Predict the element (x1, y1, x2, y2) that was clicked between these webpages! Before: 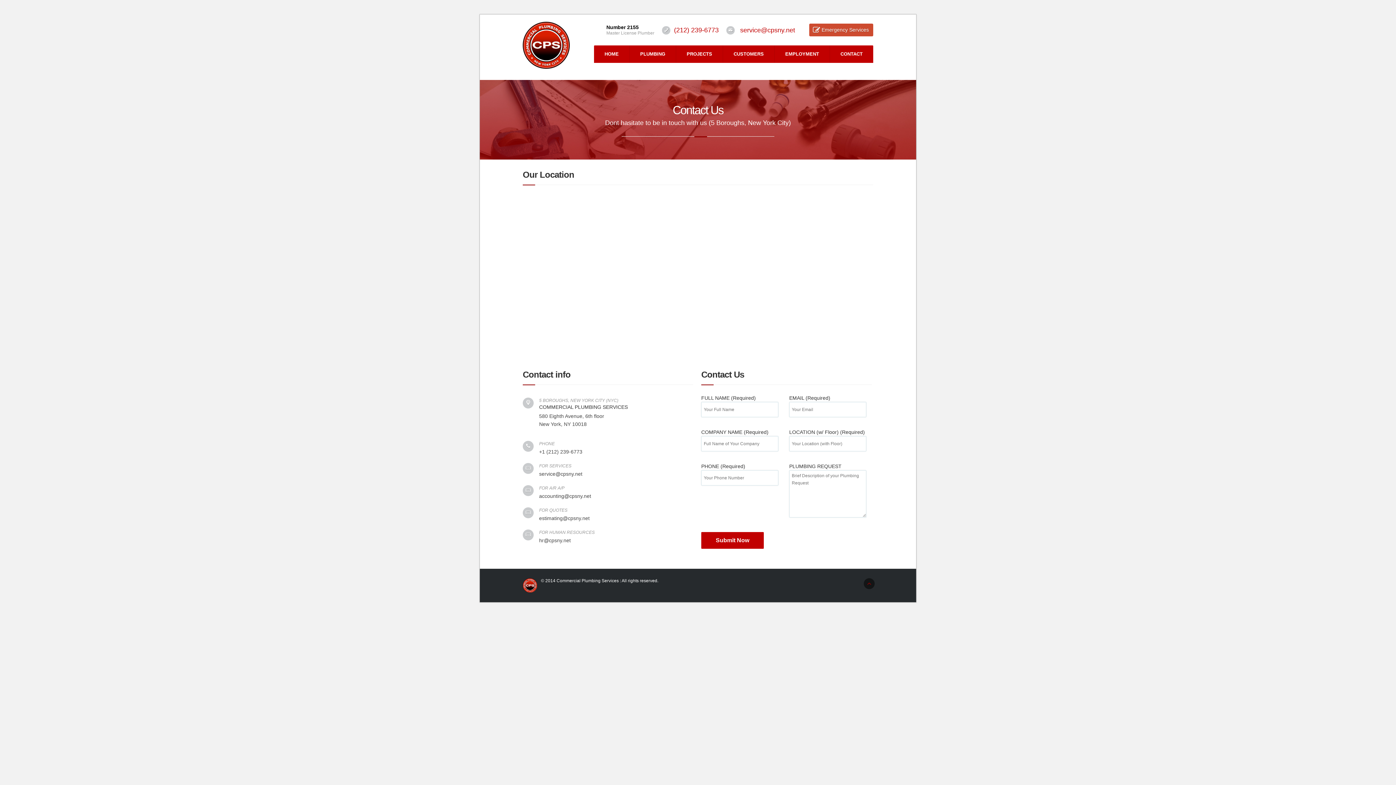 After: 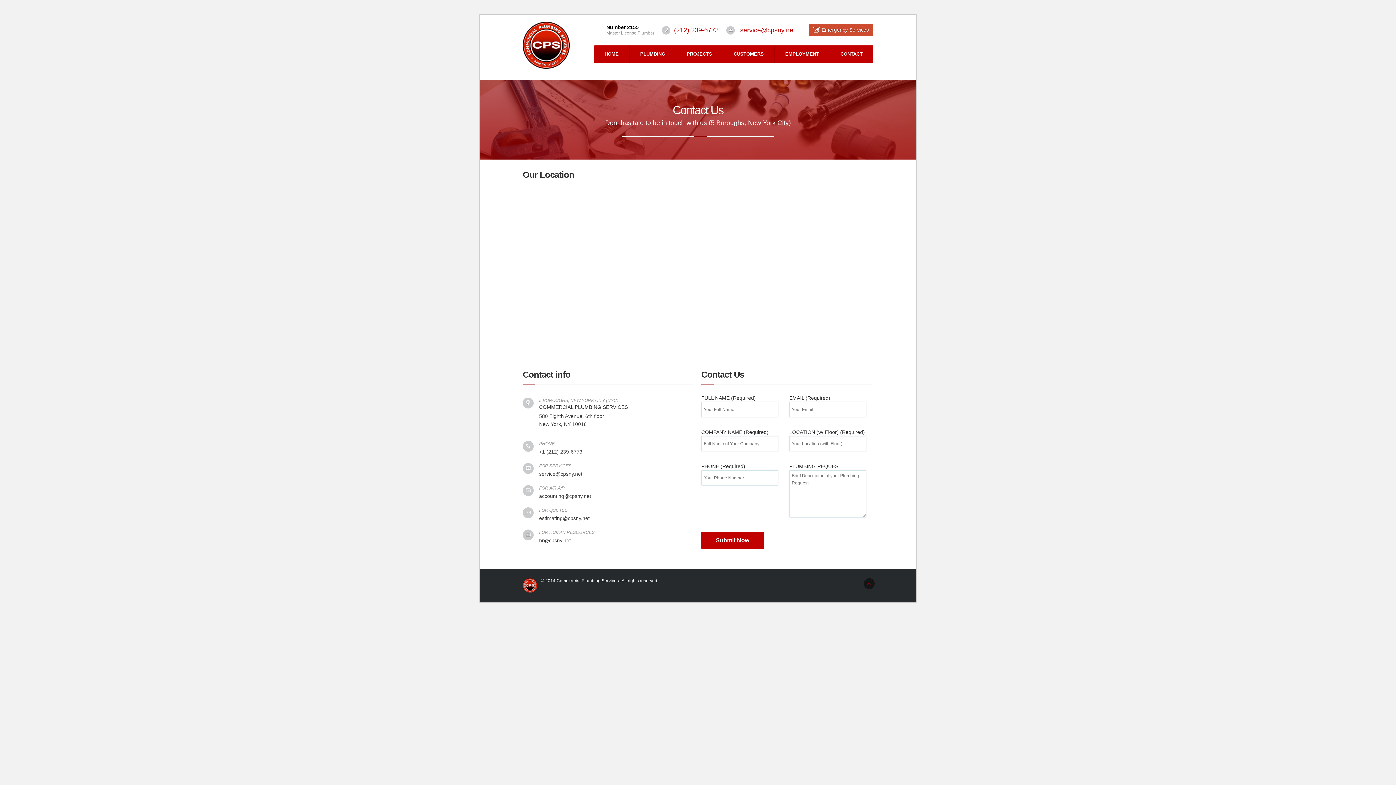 Action: bbox: (830, 45, 873, 62) label: CONTACT